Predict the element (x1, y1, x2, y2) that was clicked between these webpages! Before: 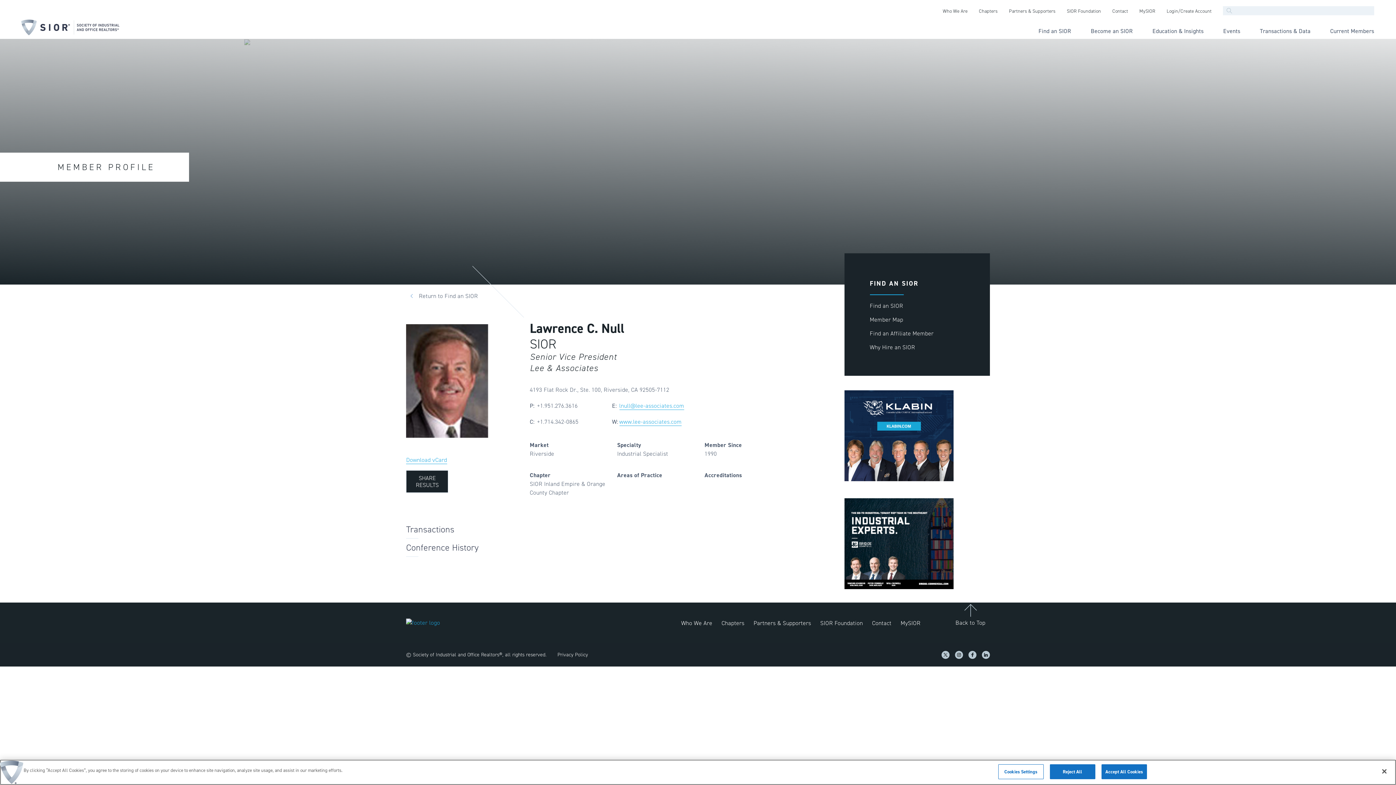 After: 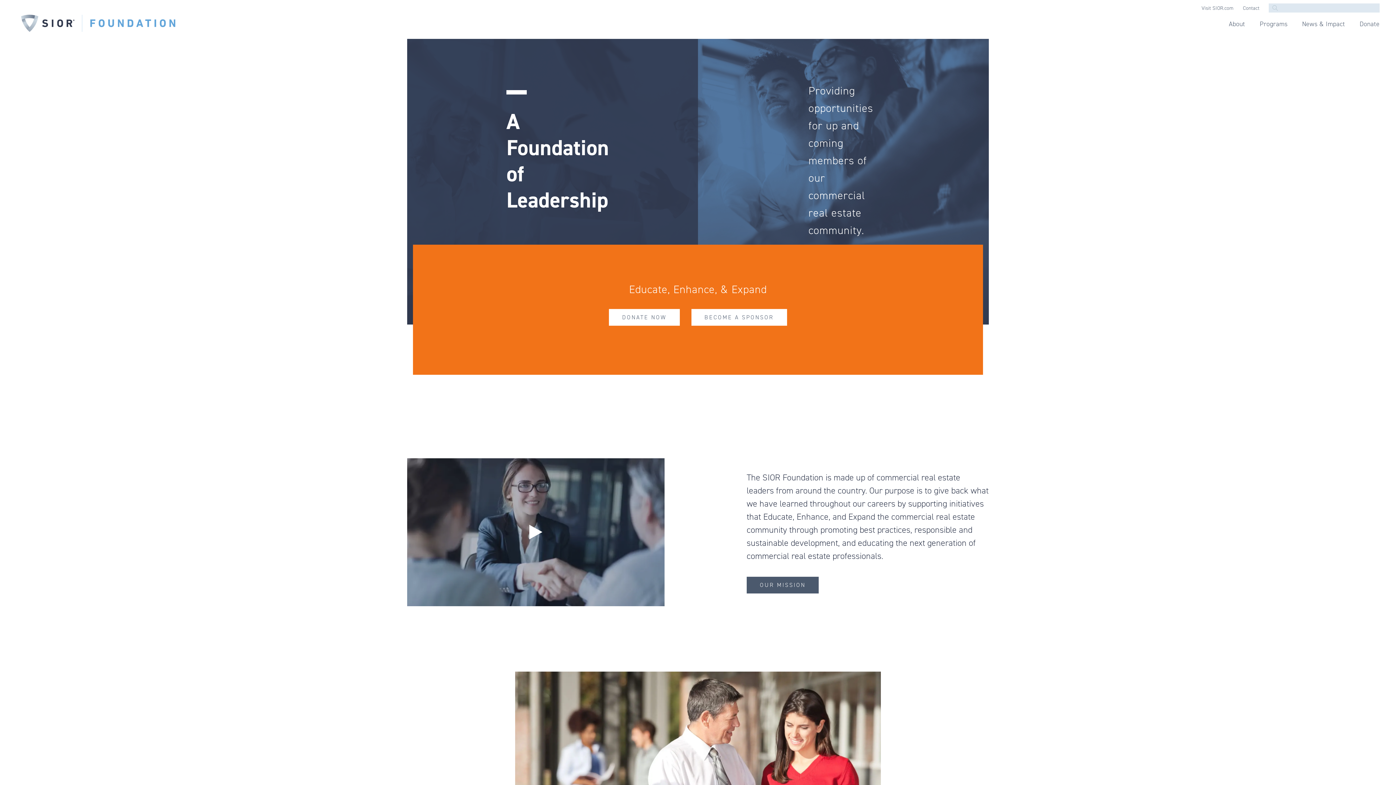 Action: bbox: (1067, 7, 1101, 14) label: SIOR Foundation